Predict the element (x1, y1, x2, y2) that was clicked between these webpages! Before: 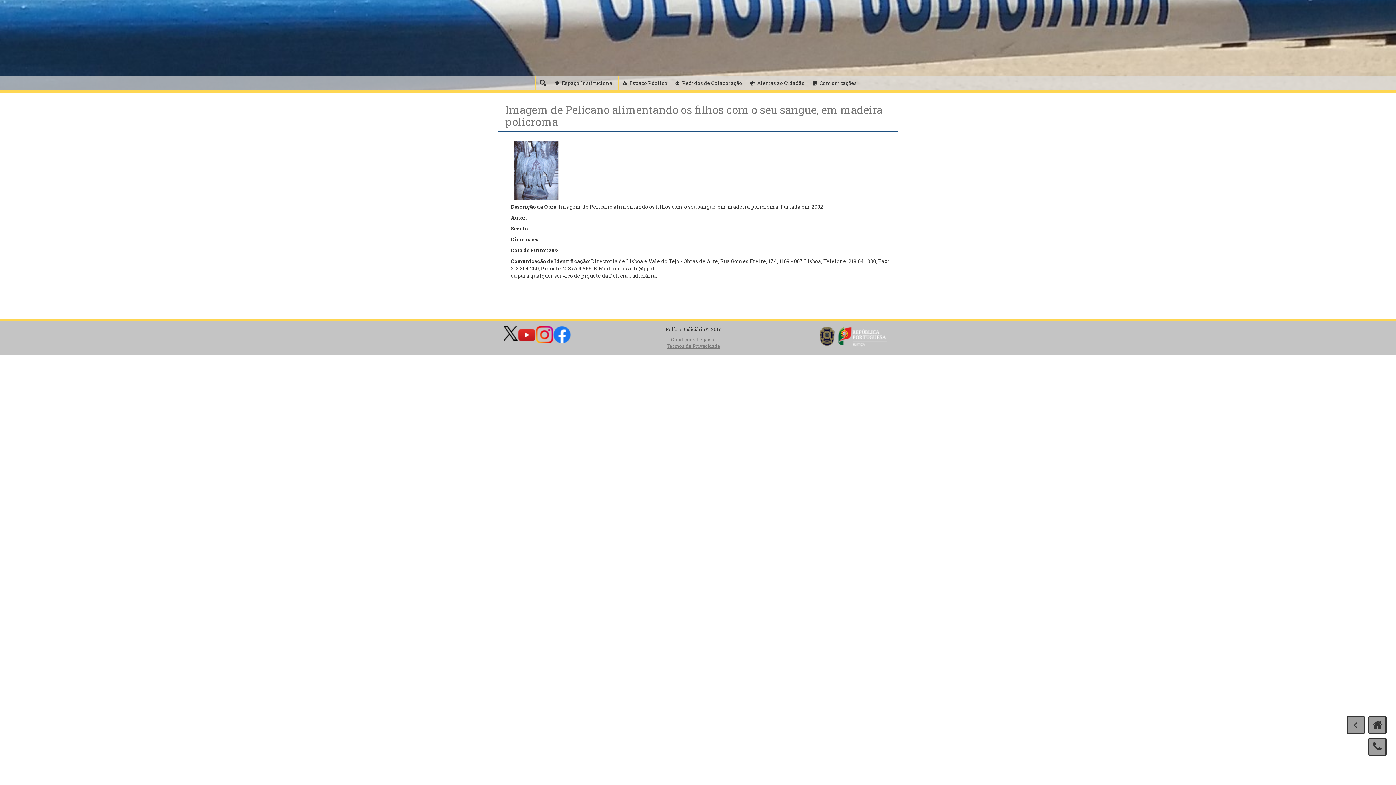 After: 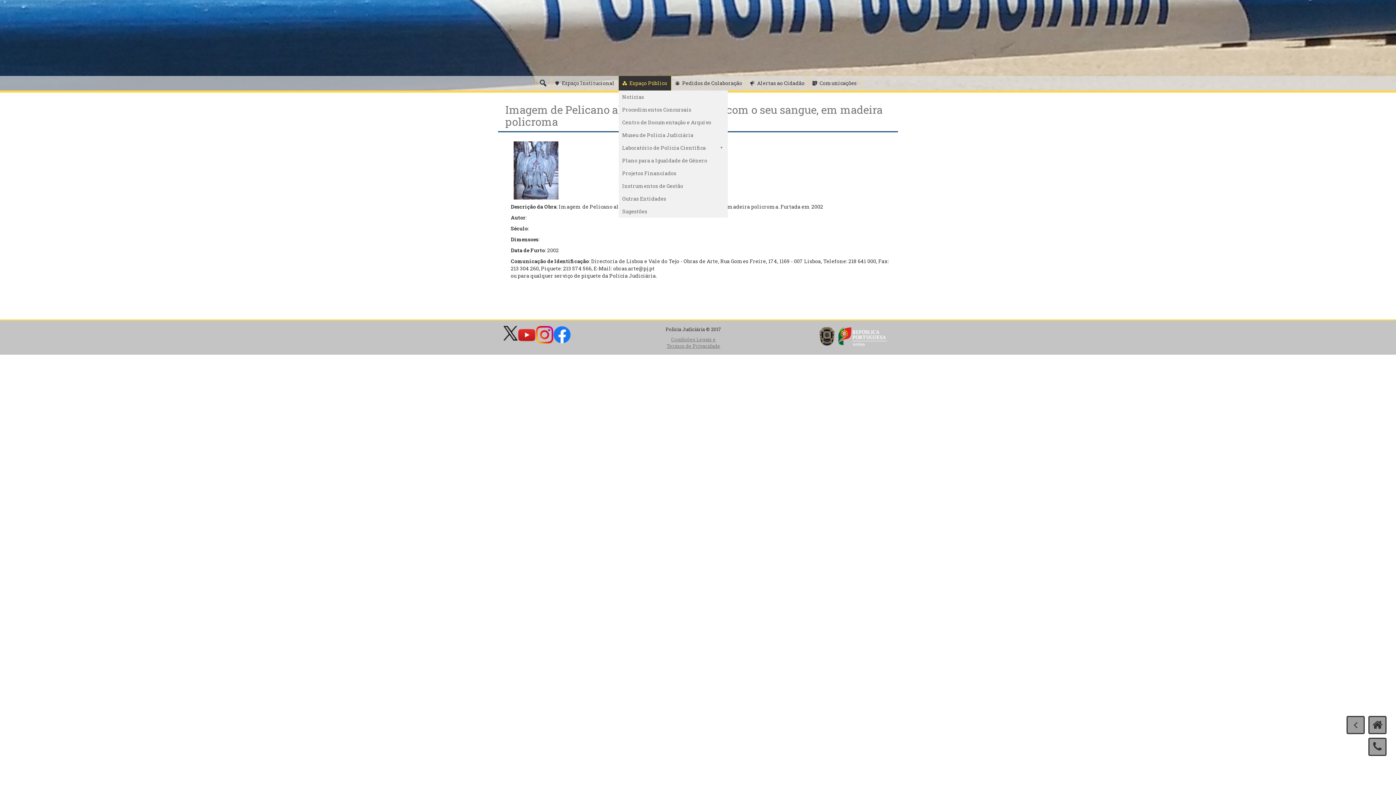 Action: label: Espaço Público bbox: (618, 76, 671, 90)